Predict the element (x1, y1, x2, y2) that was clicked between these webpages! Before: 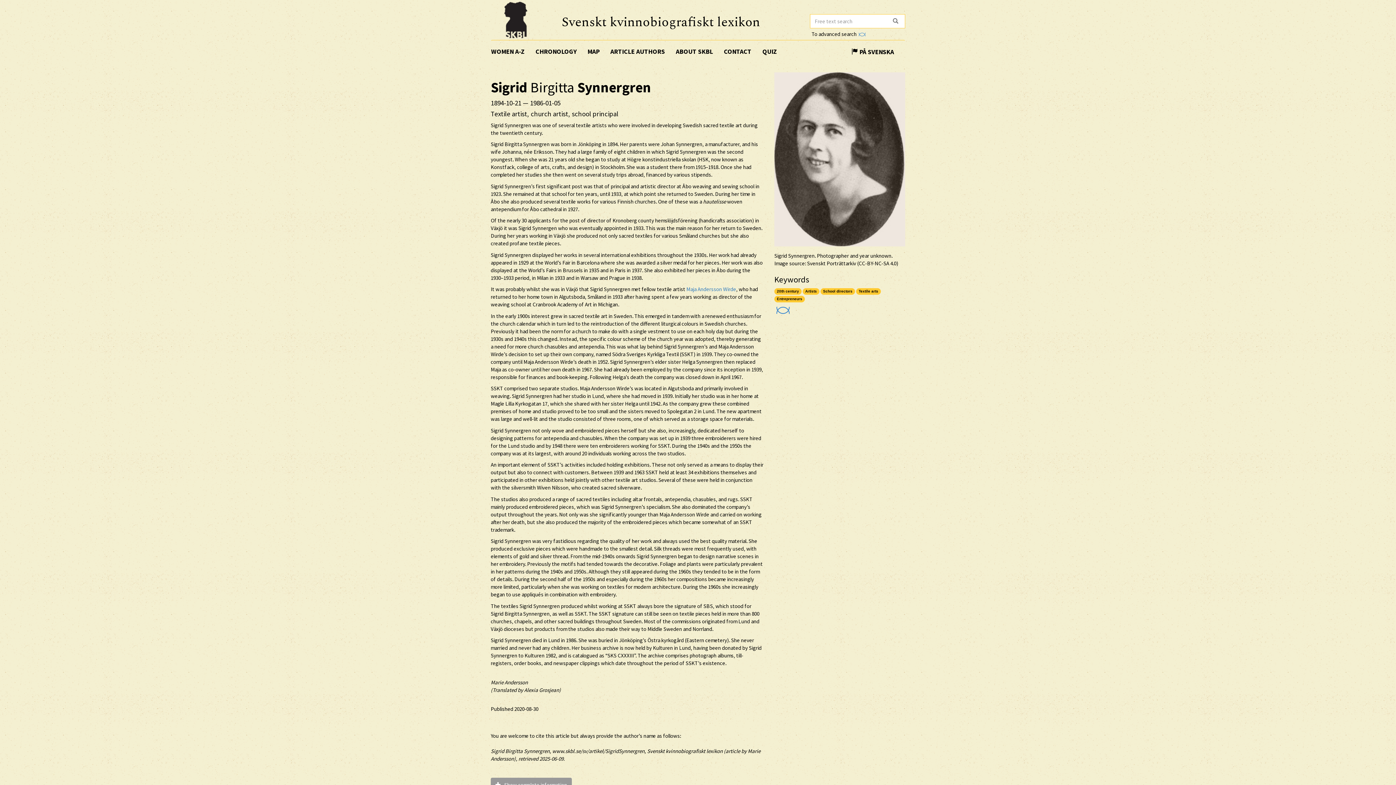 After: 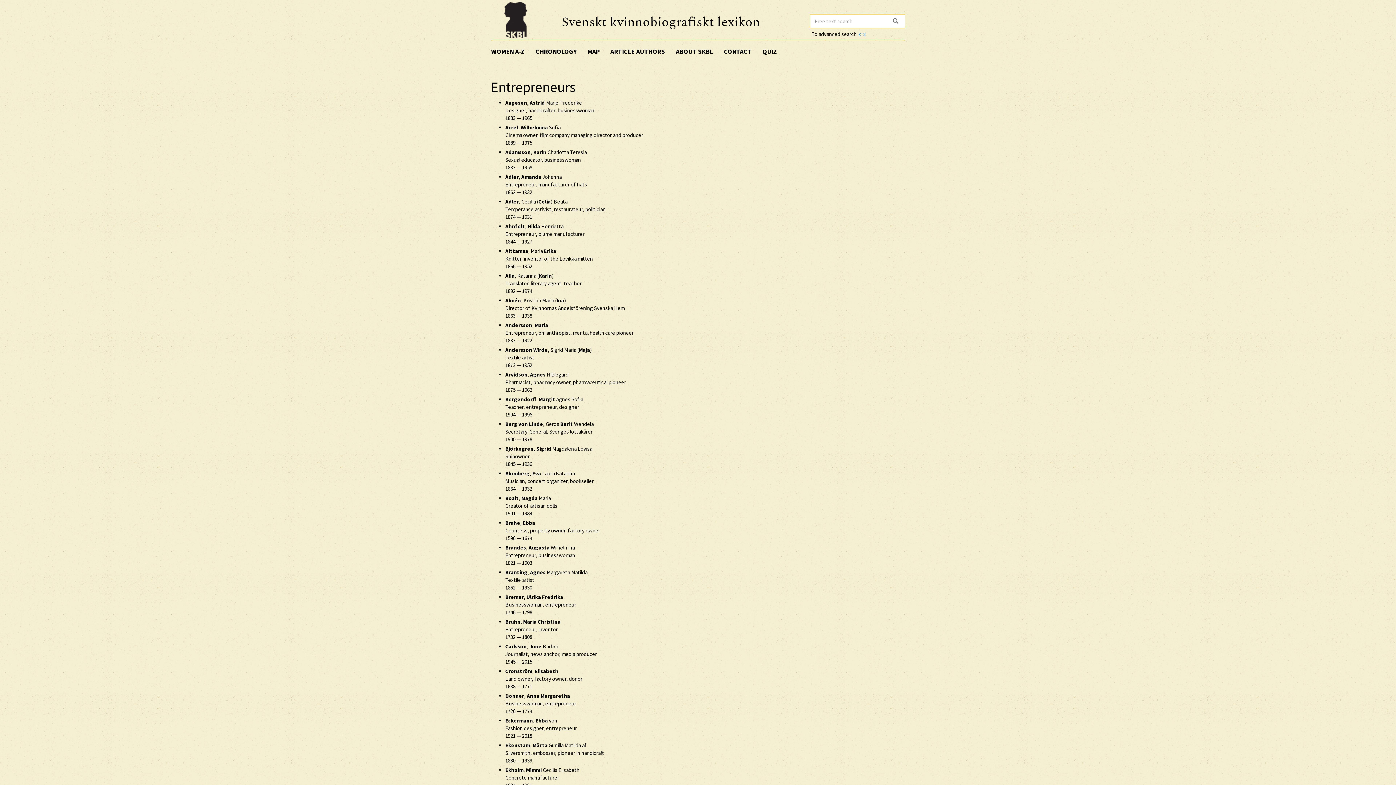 Action: label: Entrepreneurs bbox: (774, 295, 805, 302)